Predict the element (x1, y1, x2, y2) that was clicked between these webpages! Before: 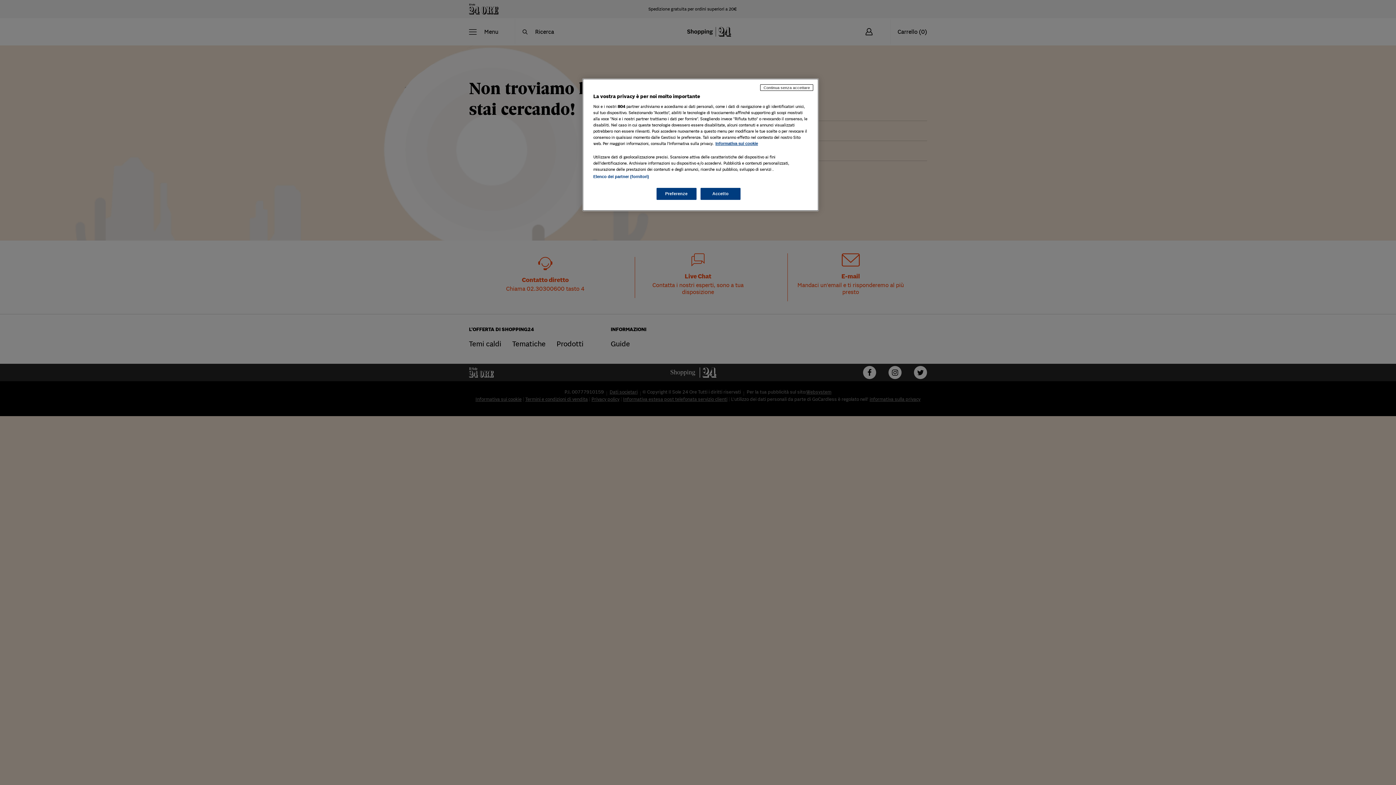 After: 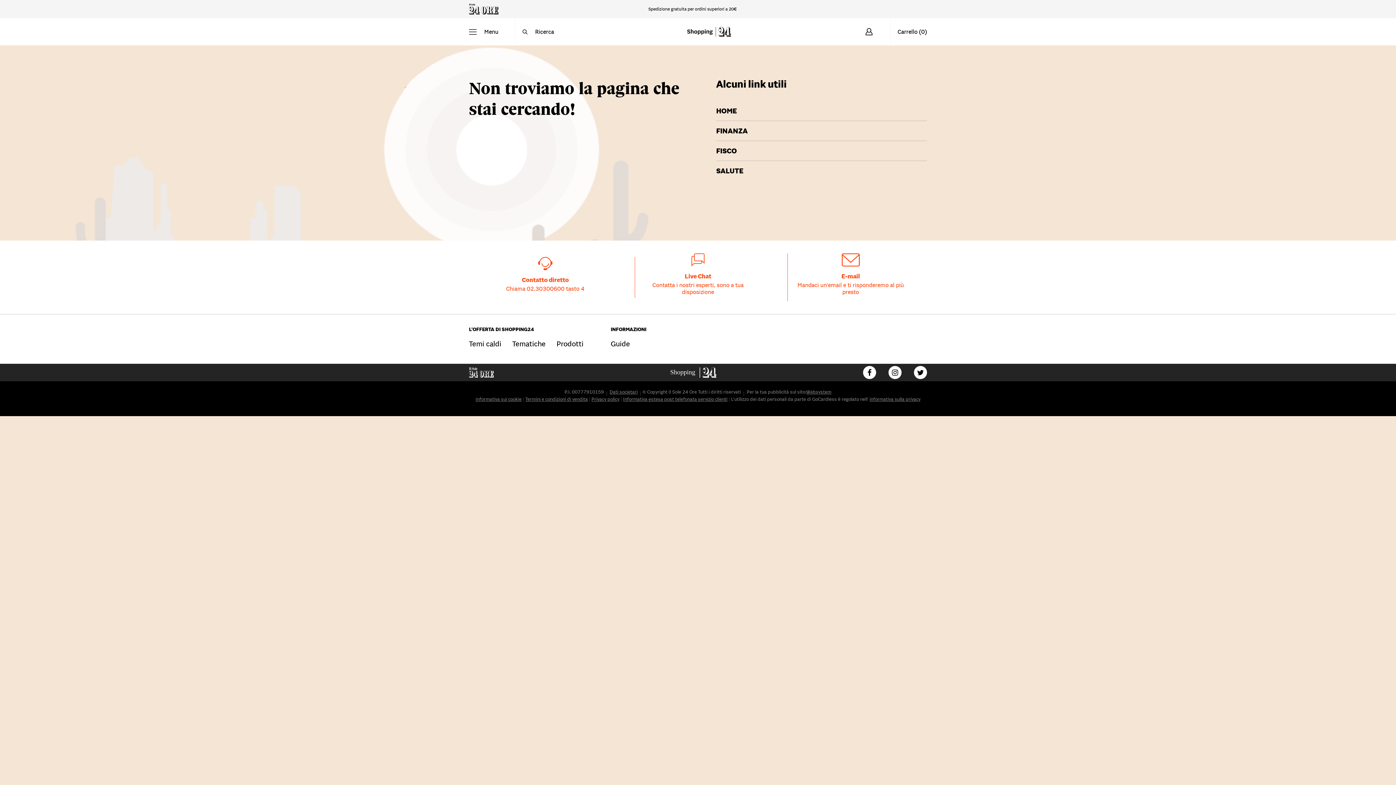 Action: bbox: (760, 84, 813, 90) label: Continua senza accettare